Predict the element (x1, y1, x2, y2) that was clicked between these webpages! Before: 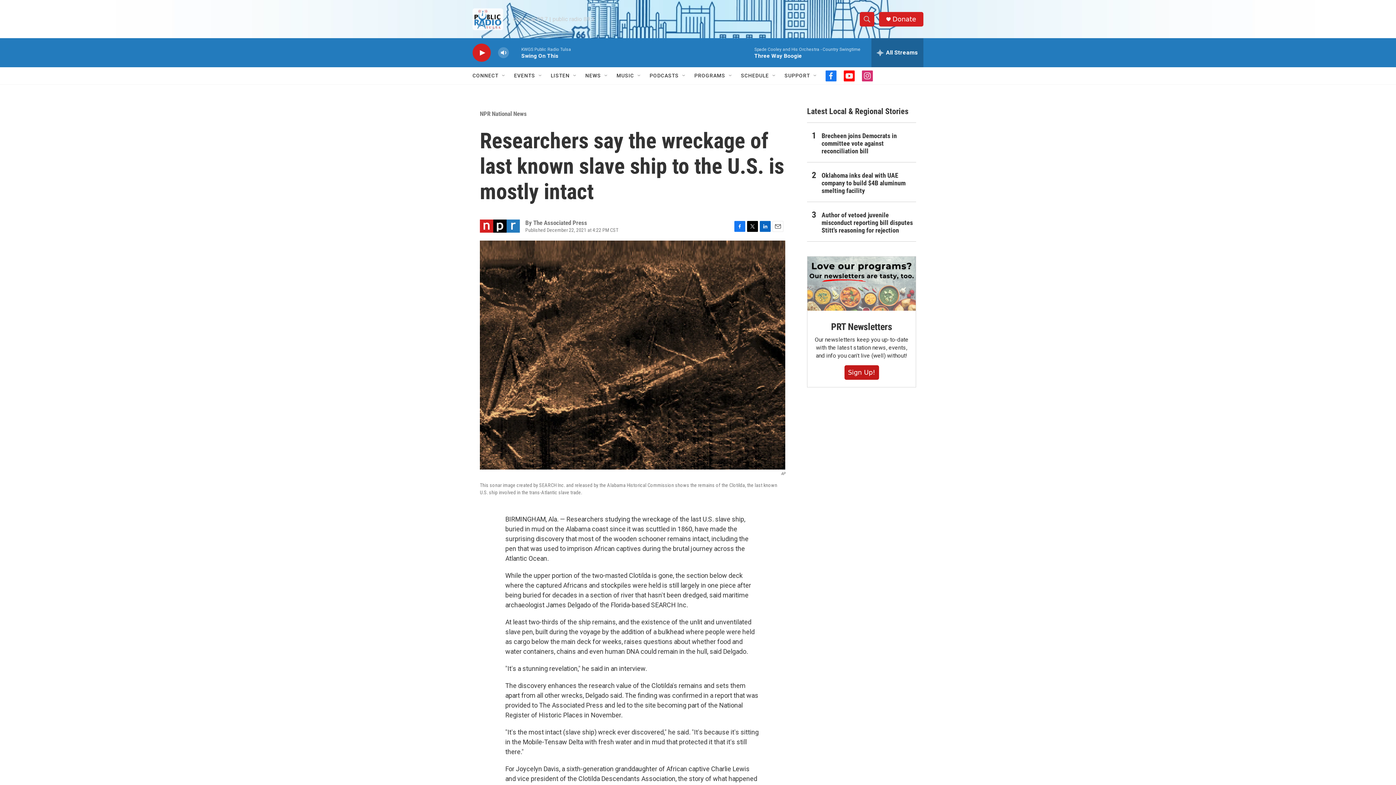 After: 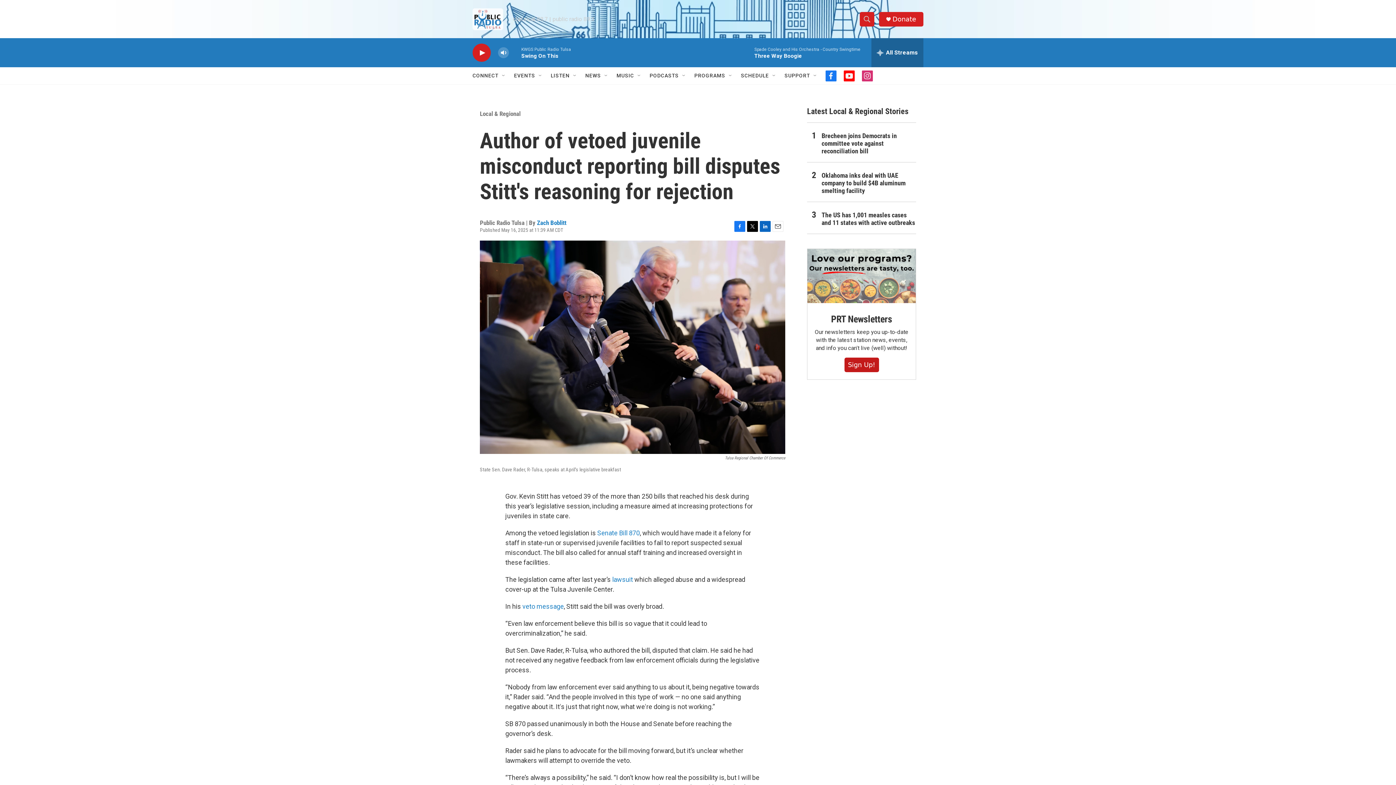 Action: bbox: (821, 211, 916, 234) label: Author of vetoed juvenile misconduct reporting bill disputes Stitt's reasoning for rejection